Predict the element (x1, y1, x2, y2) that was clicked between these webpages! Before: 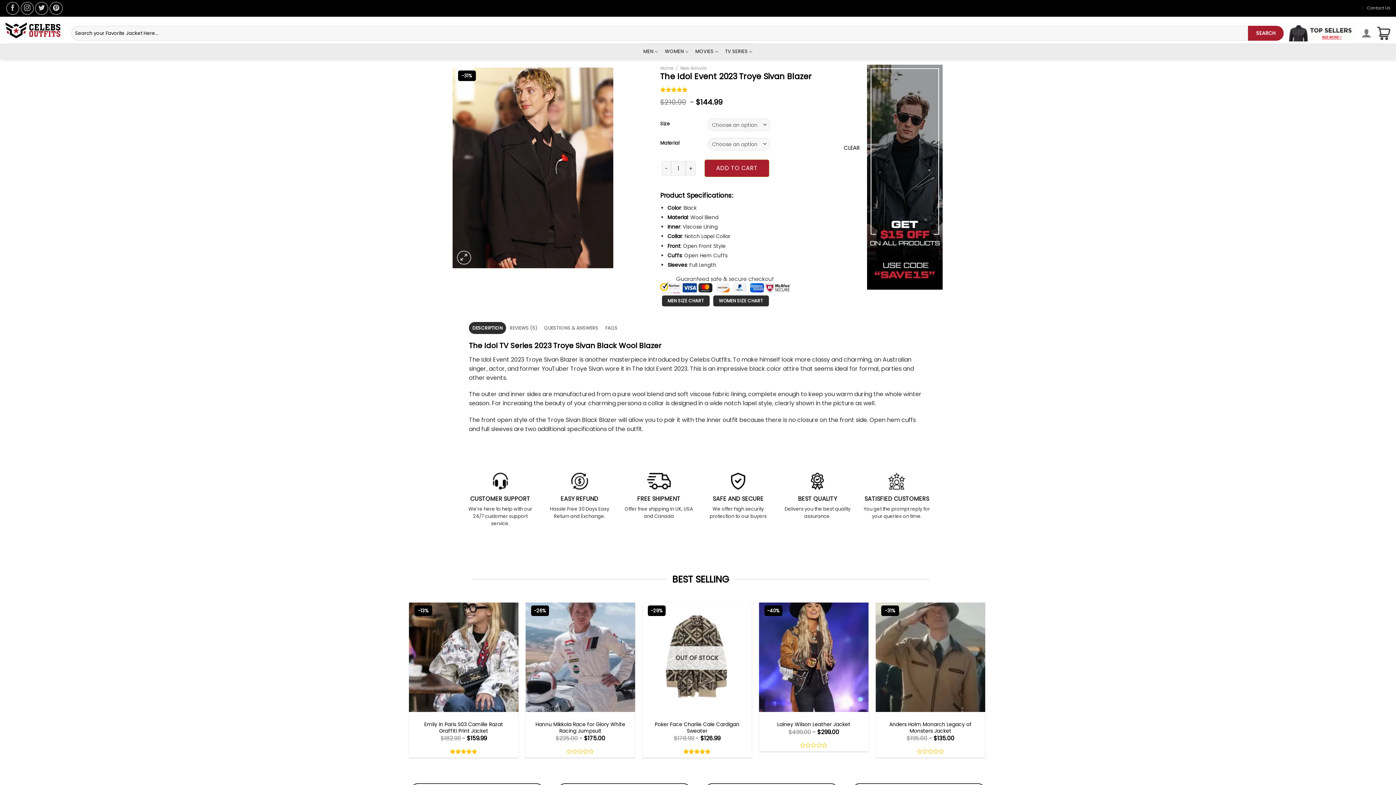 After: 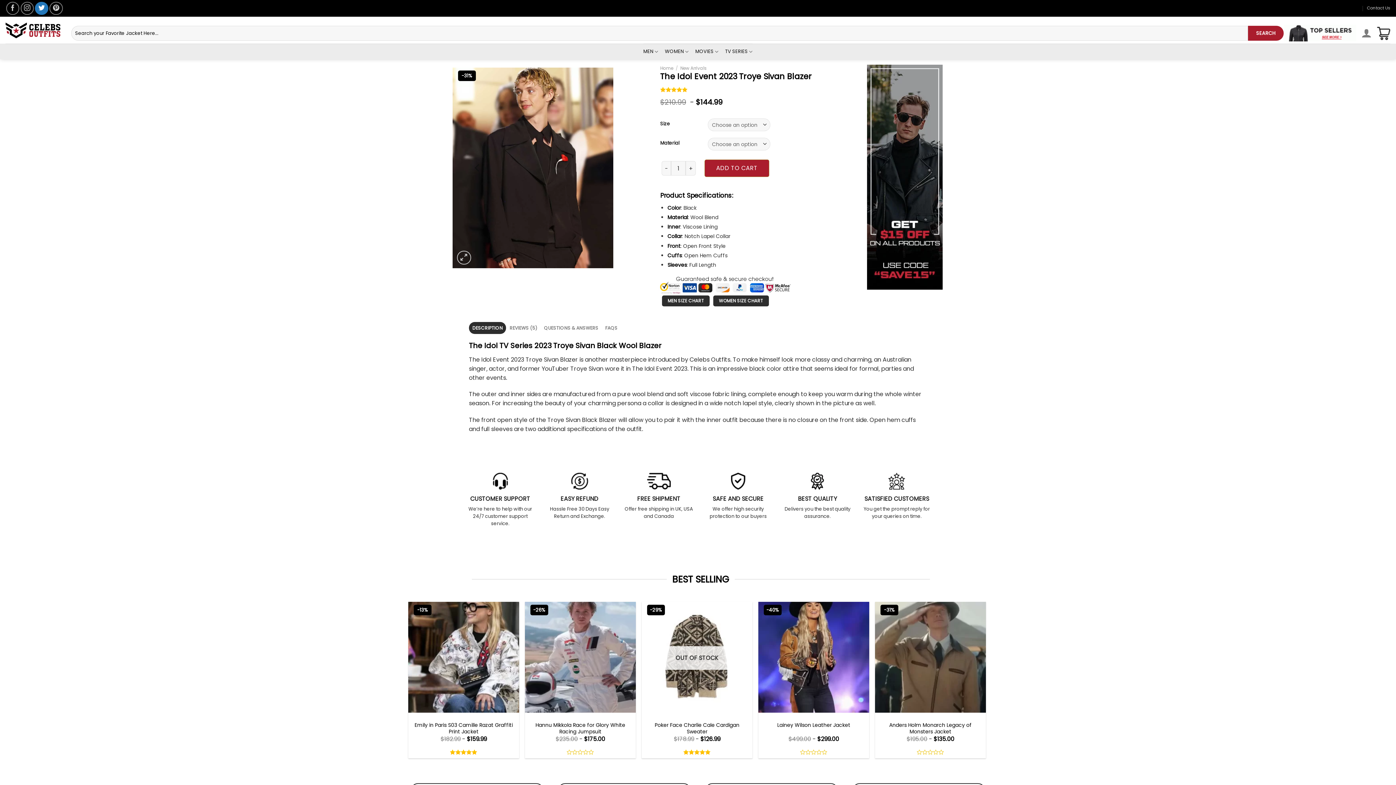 Action: label: Follow on Twitter bbox: (35, 1, 48, 15)